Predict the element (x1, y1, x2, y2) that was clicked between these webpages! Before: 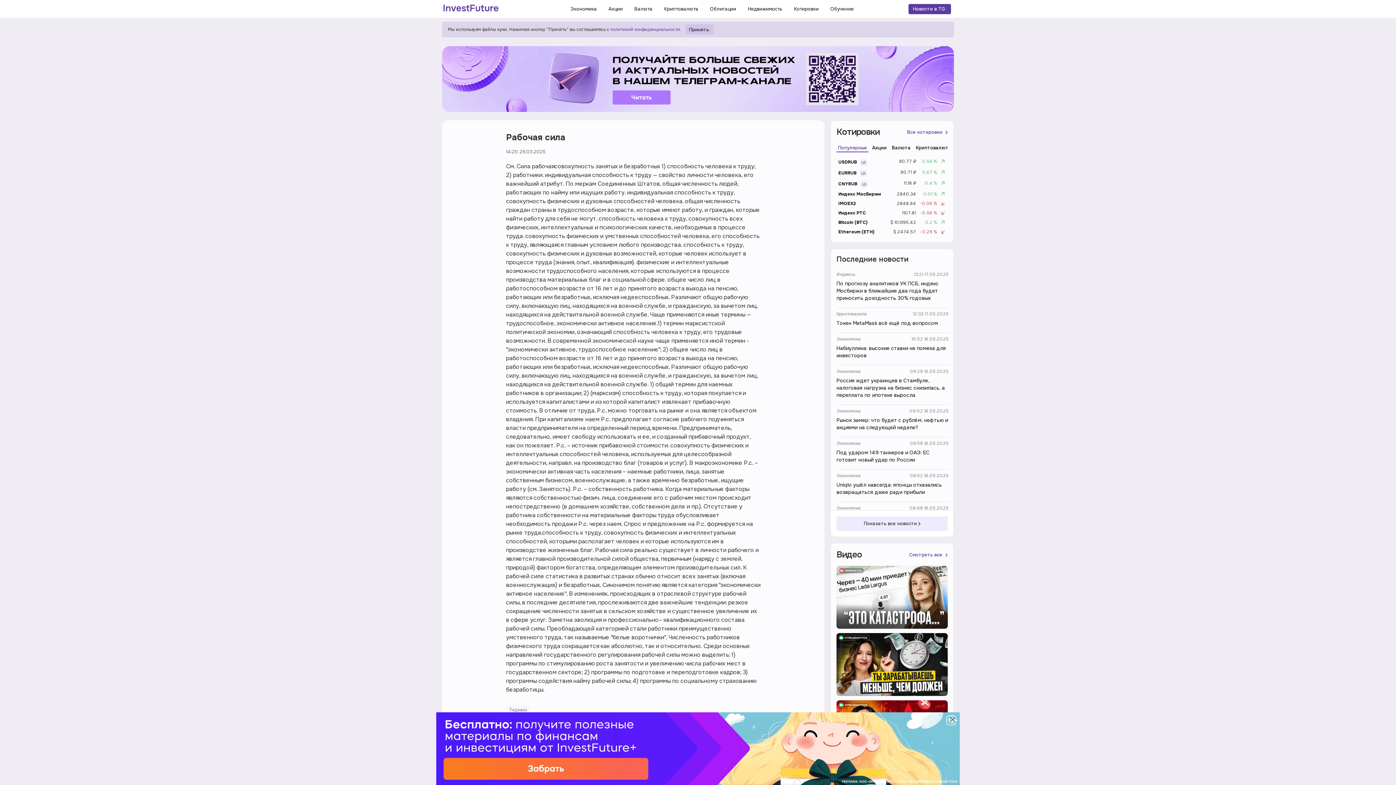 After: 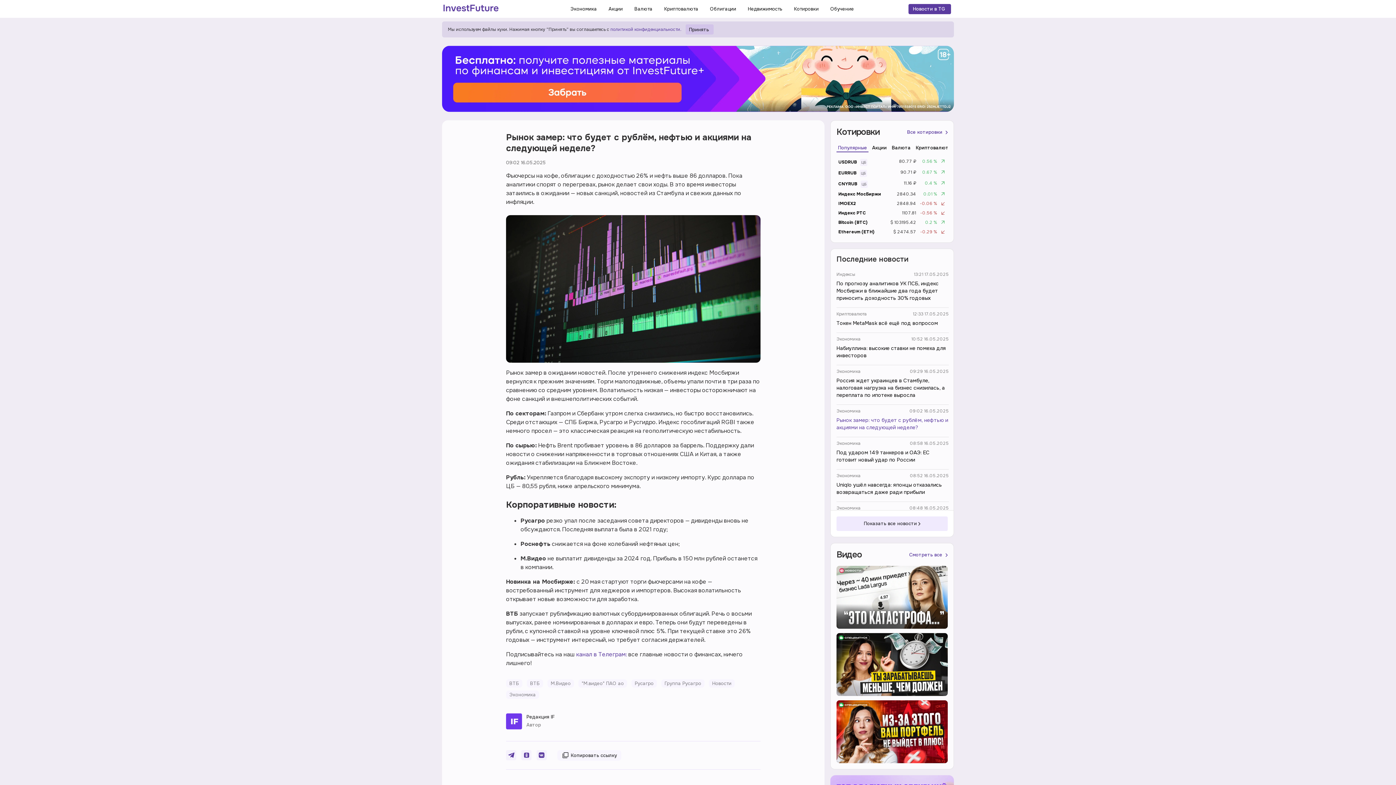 Action: label: Рынок замер: что будет с рублём, нефтью и акциями на следующей неделе? bbox: (836, 416, 949, 431)